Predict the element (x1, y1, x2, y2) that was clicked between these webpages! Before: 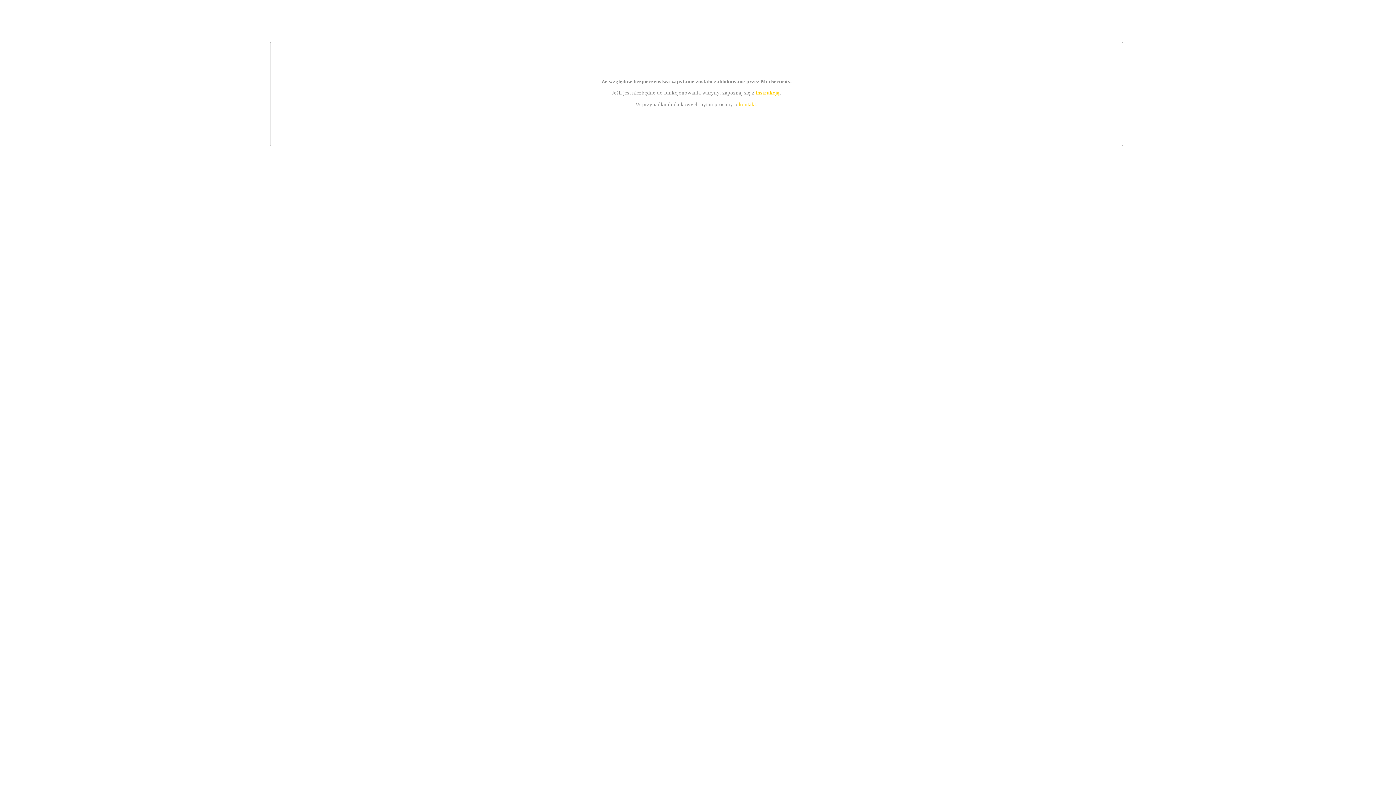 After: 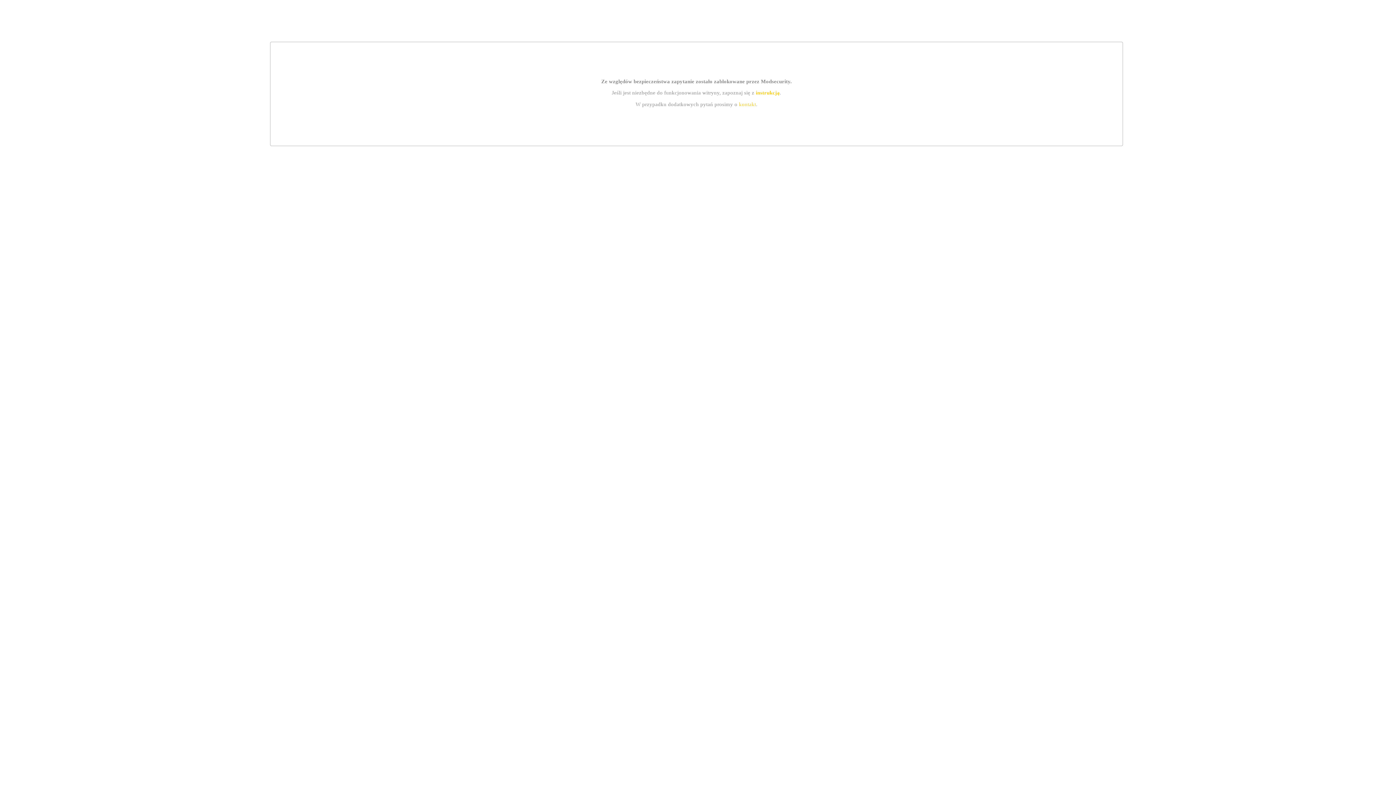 Action: bbox: (755, 89, 779, 95) label: instrukcją